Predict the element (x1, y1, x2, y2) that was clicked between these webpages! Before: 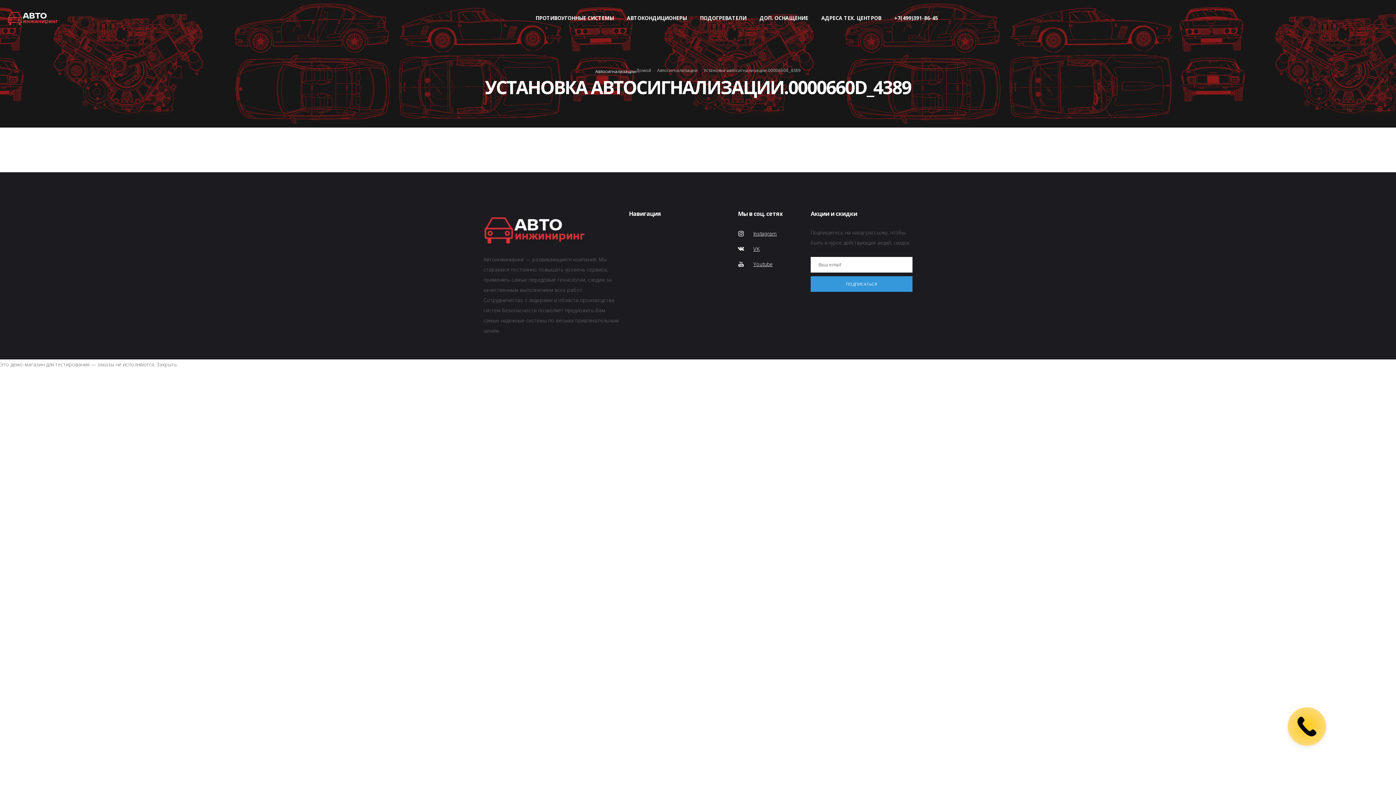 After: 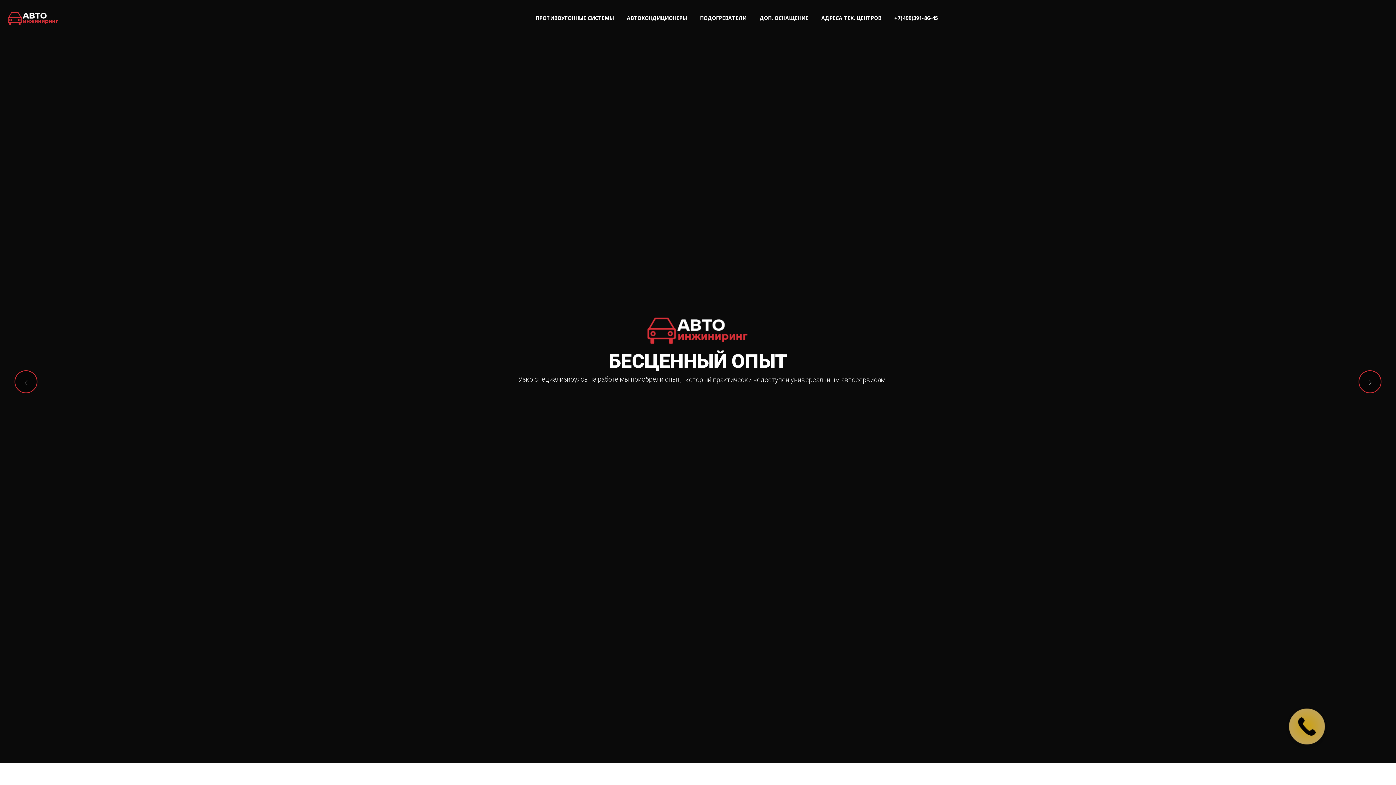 Action: bbox: (7, 9, 58, 26)